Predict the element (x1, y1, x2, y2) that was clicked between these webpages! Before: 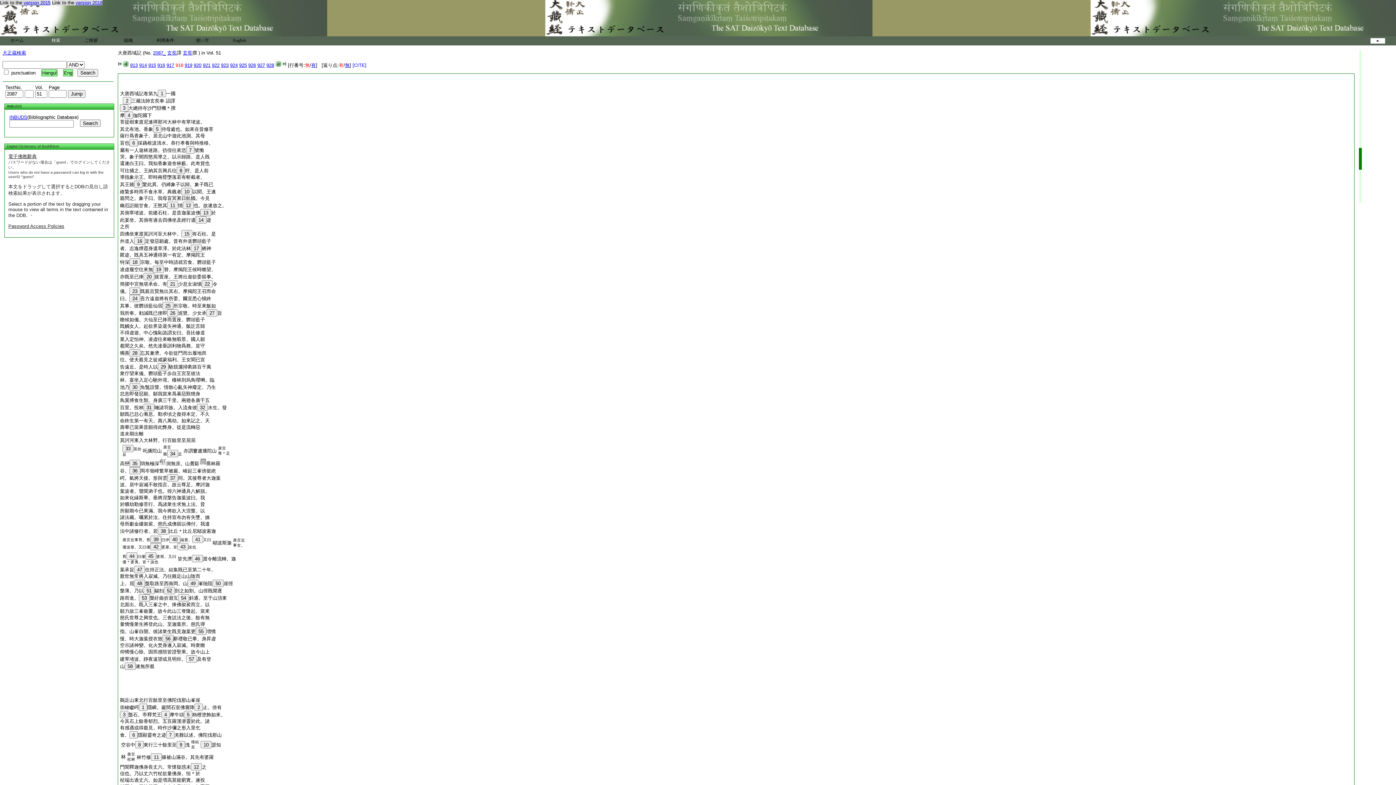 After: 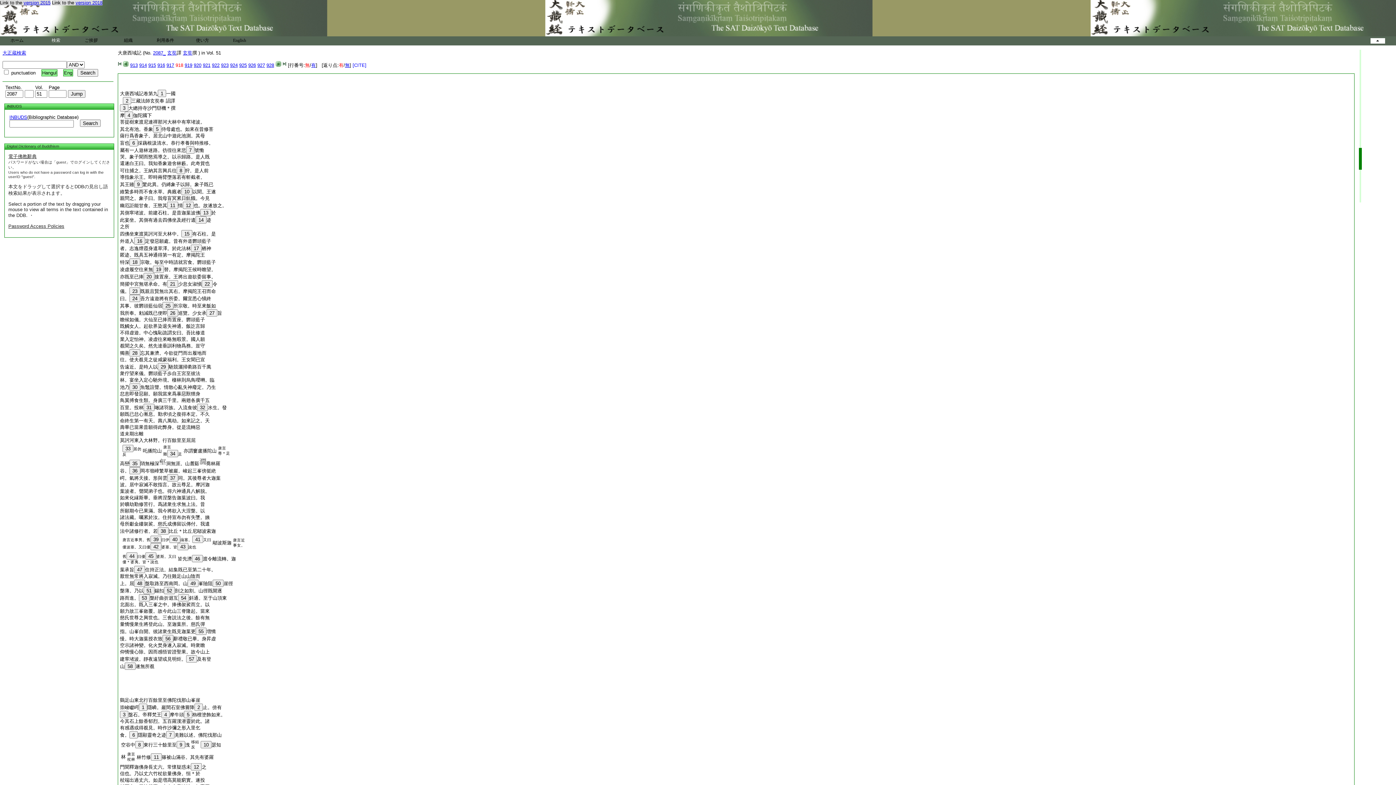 Action: label: 慢。時大迦葉授衣致56辭禮敬已畢。身昇虚 bbox: (120, 636, 216, 641)